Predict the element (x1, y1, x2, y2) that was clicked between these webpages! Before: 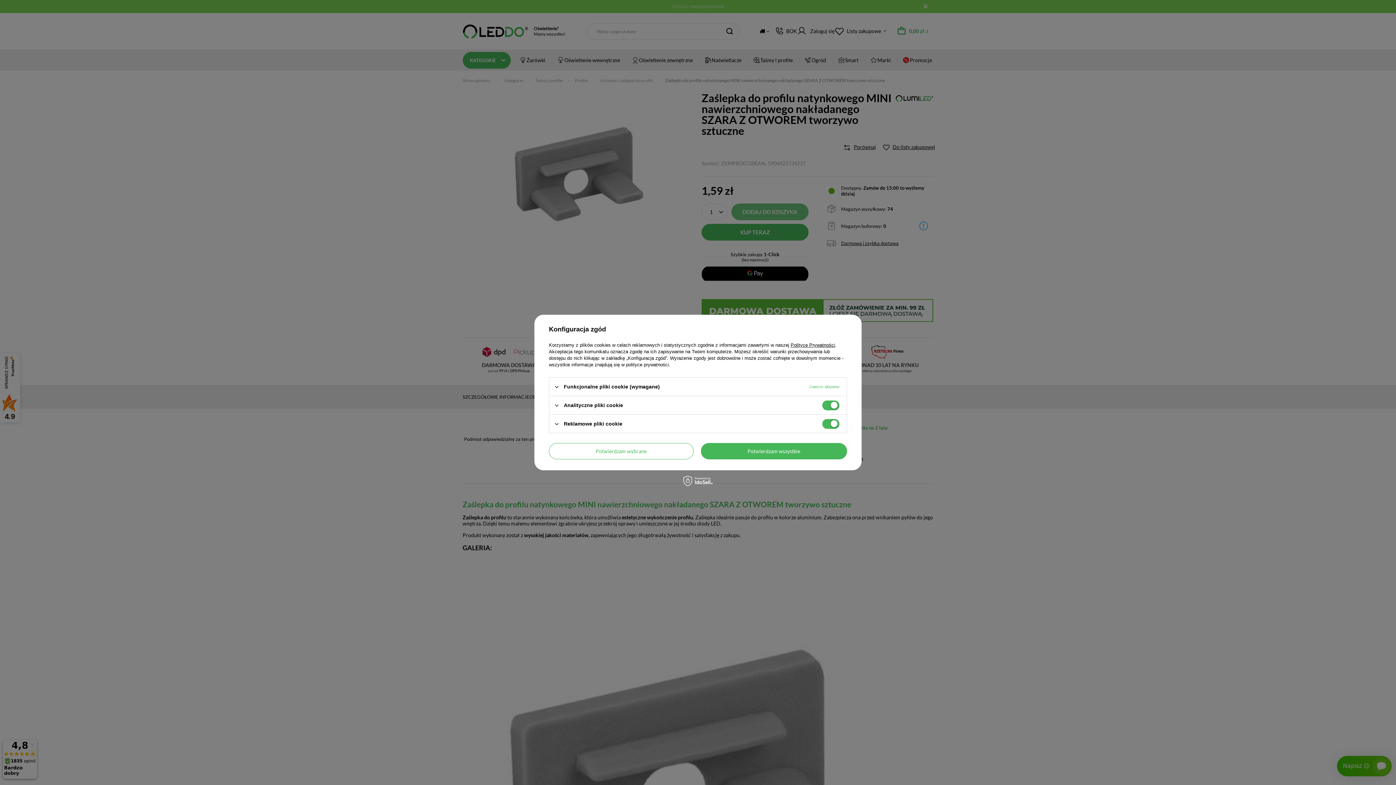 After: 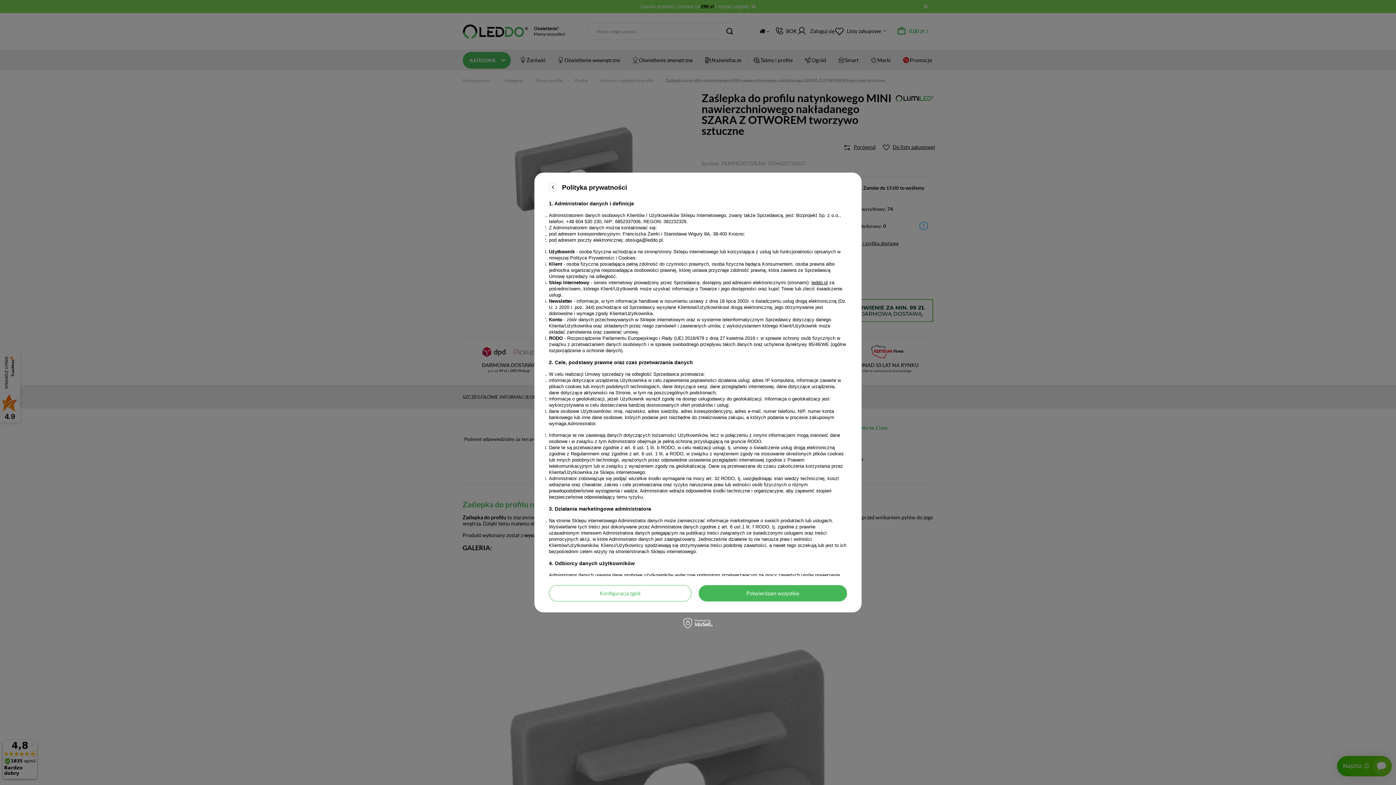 Action: label: Polityce Prywatności bbox: (790, 342, 835, 348)